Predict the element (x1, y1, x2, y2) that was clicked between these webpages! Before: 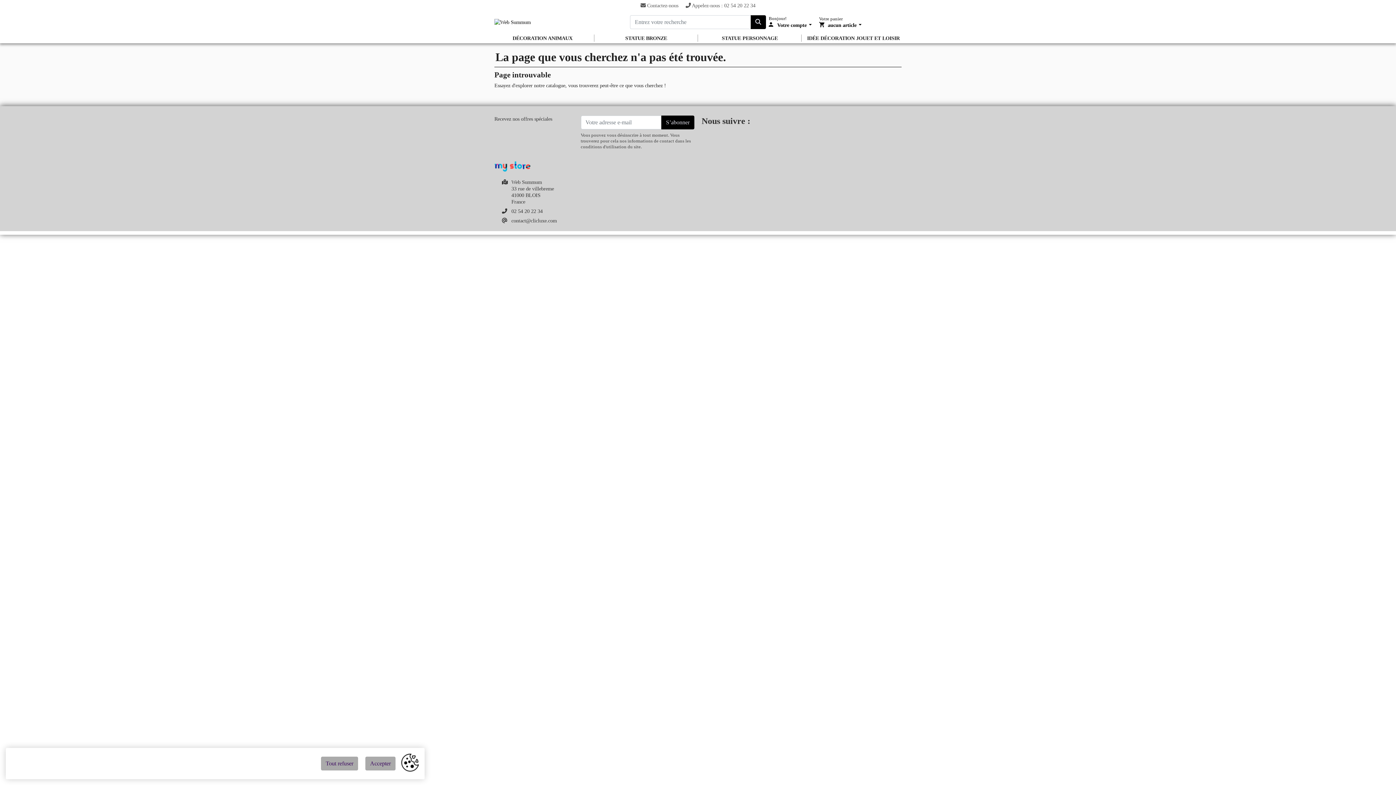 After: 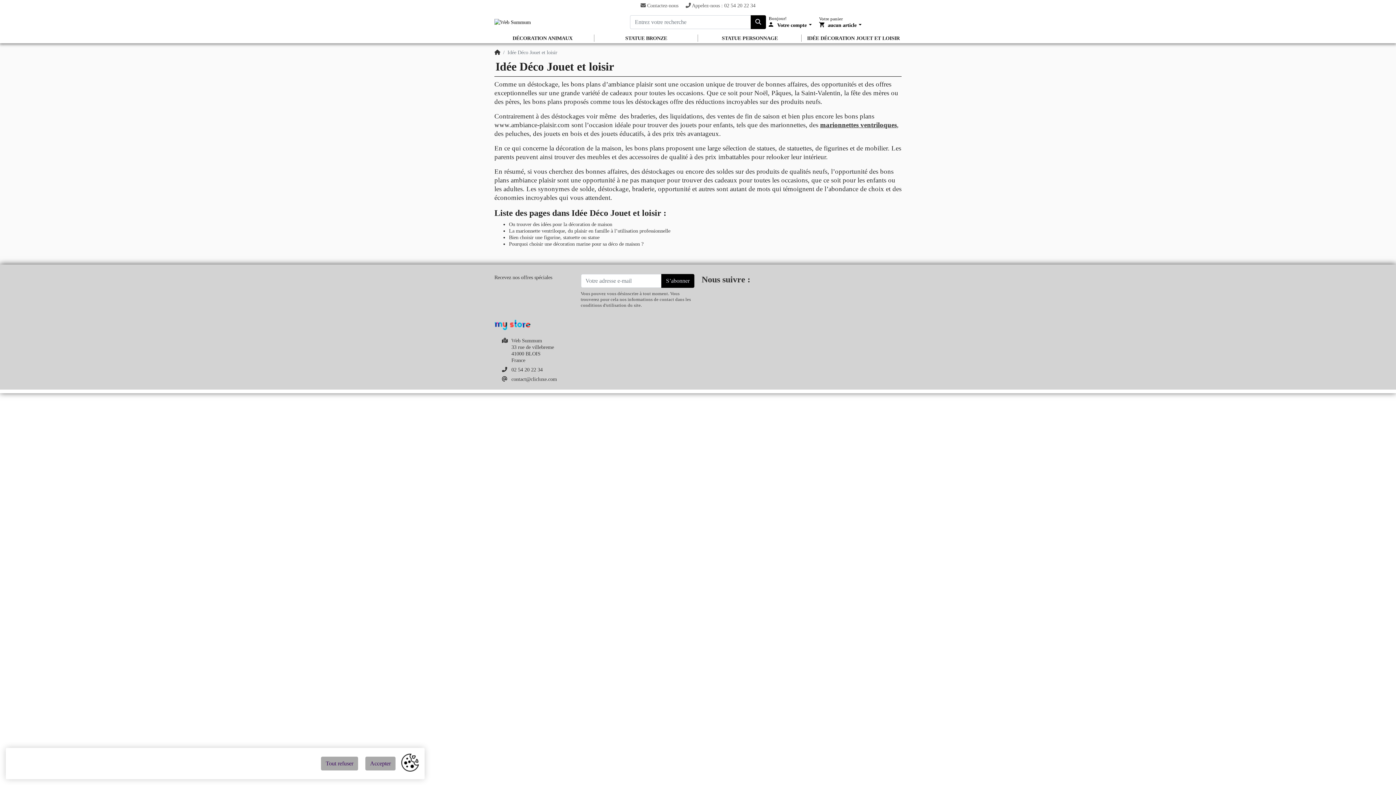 Action: bbox: (801, 33, 905, 43) label: IDÉE DÉCORATION JOUET ET LOISIR